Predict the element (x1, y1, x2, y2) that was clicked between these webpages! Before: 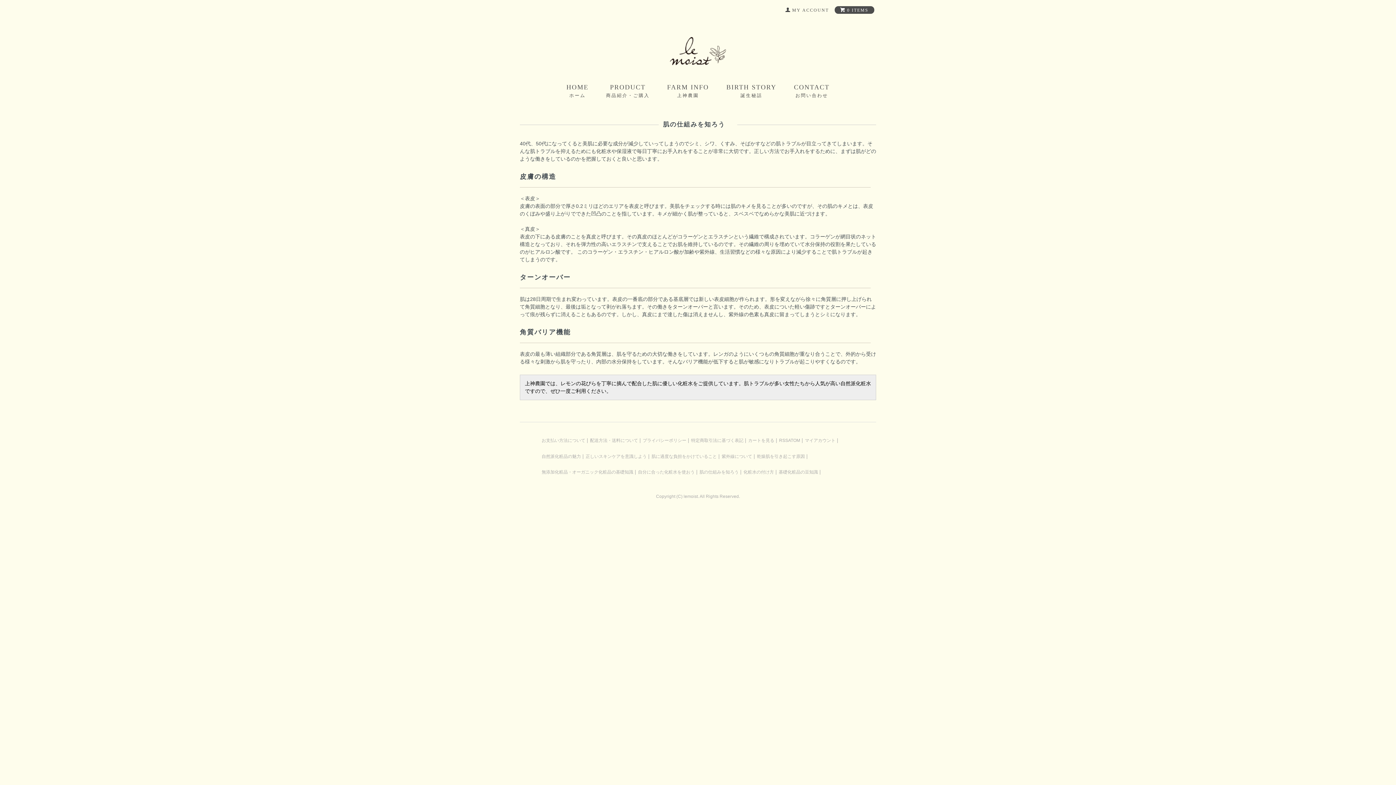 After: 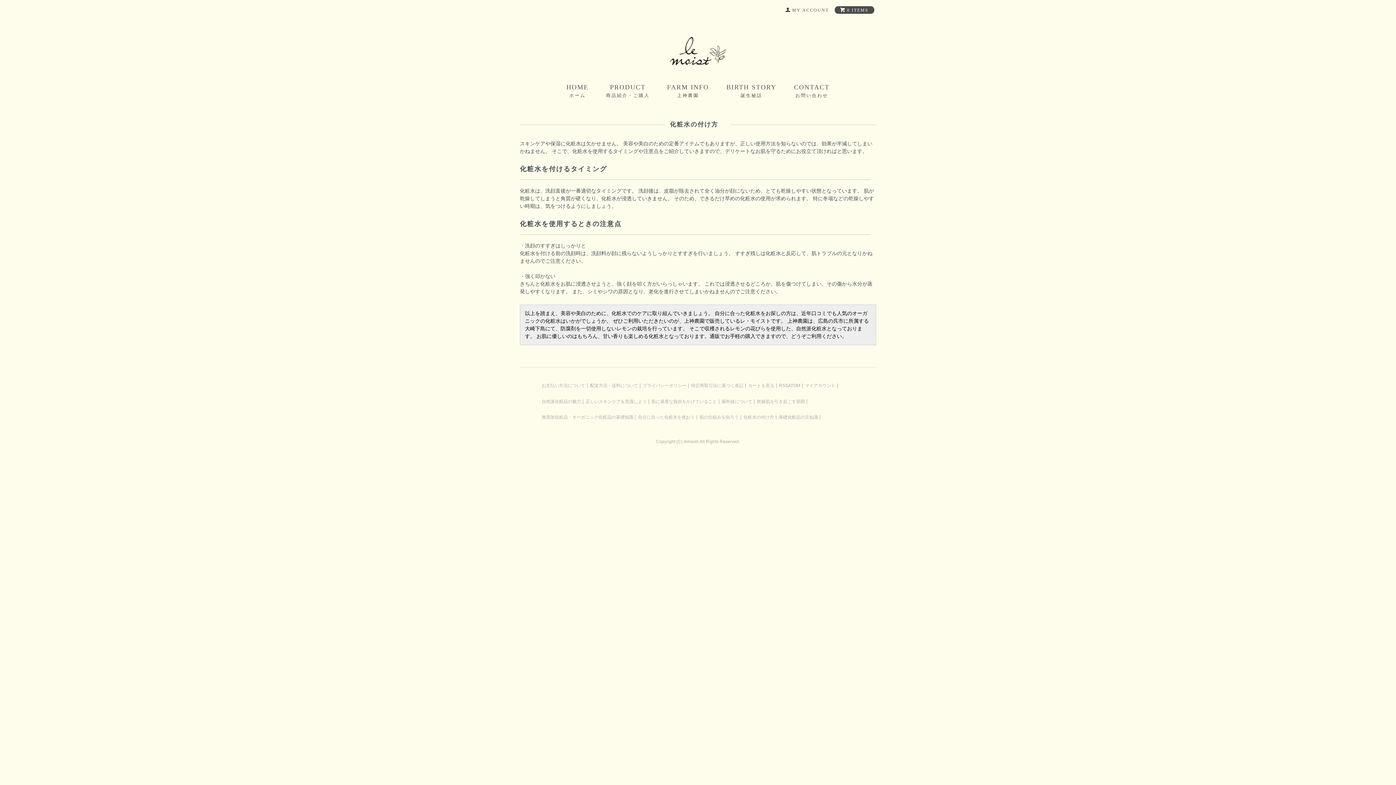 Action: bbox: (743, 469, 774, 474) label: 化粧水の付け方